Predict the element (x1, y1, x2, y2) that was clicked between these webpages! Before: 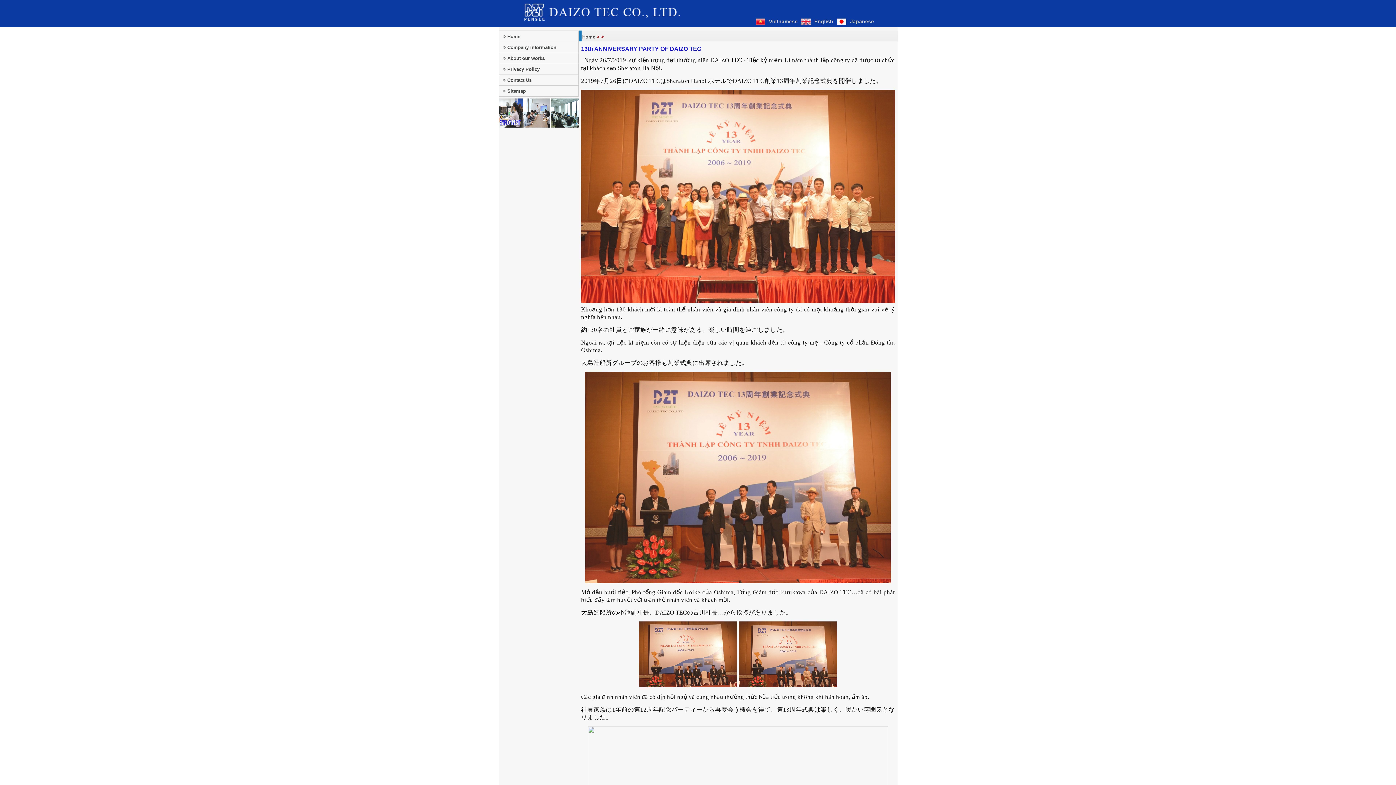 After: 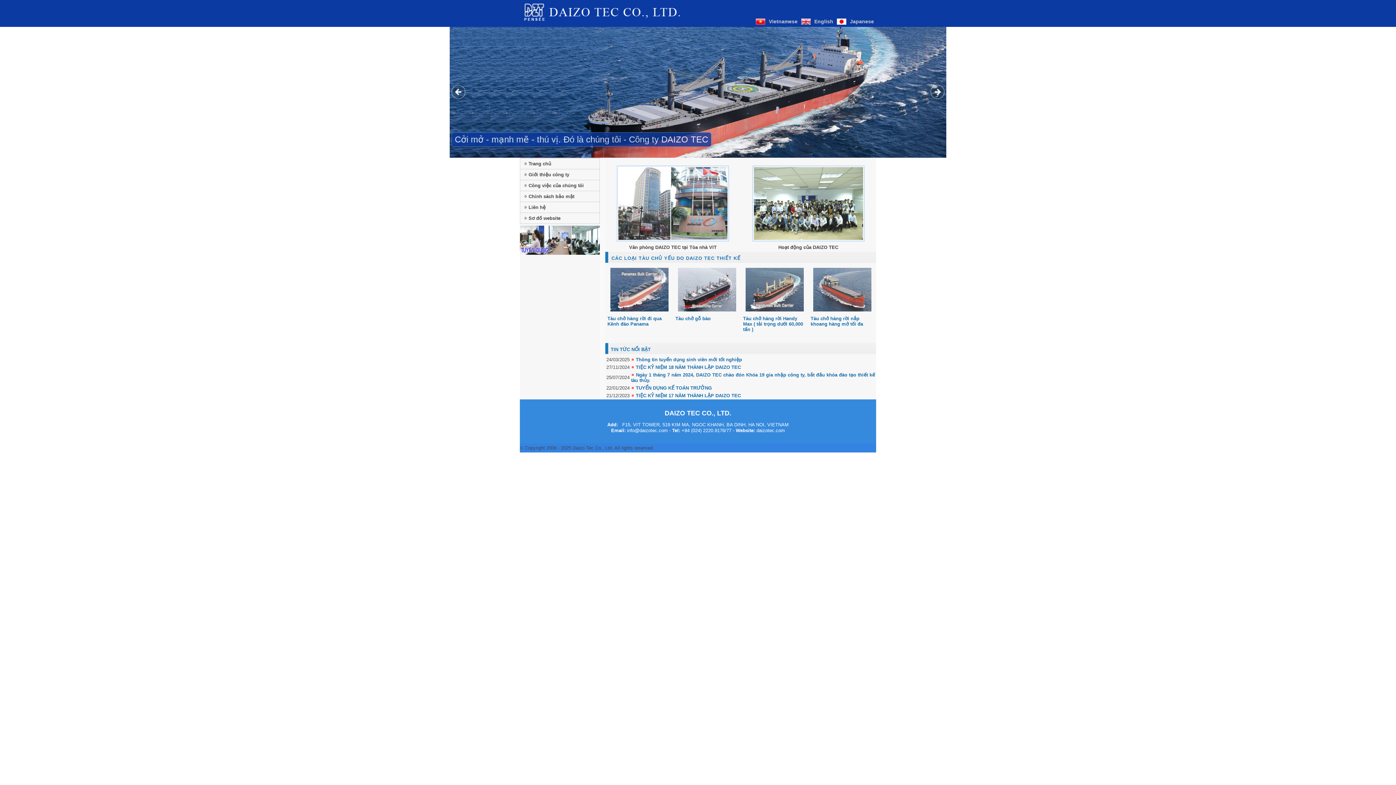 Action: bbox: (769, 18, 797, 24) label: Vietnamese